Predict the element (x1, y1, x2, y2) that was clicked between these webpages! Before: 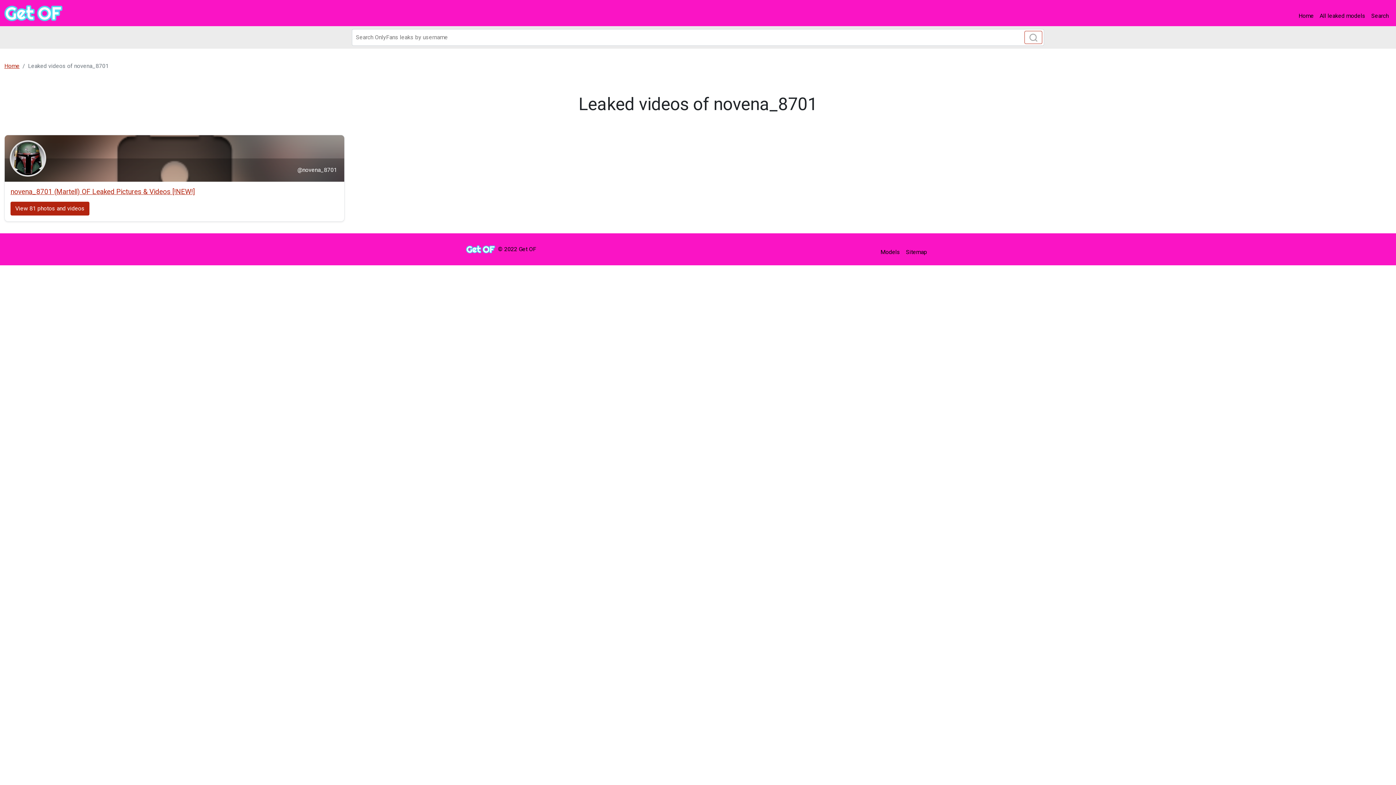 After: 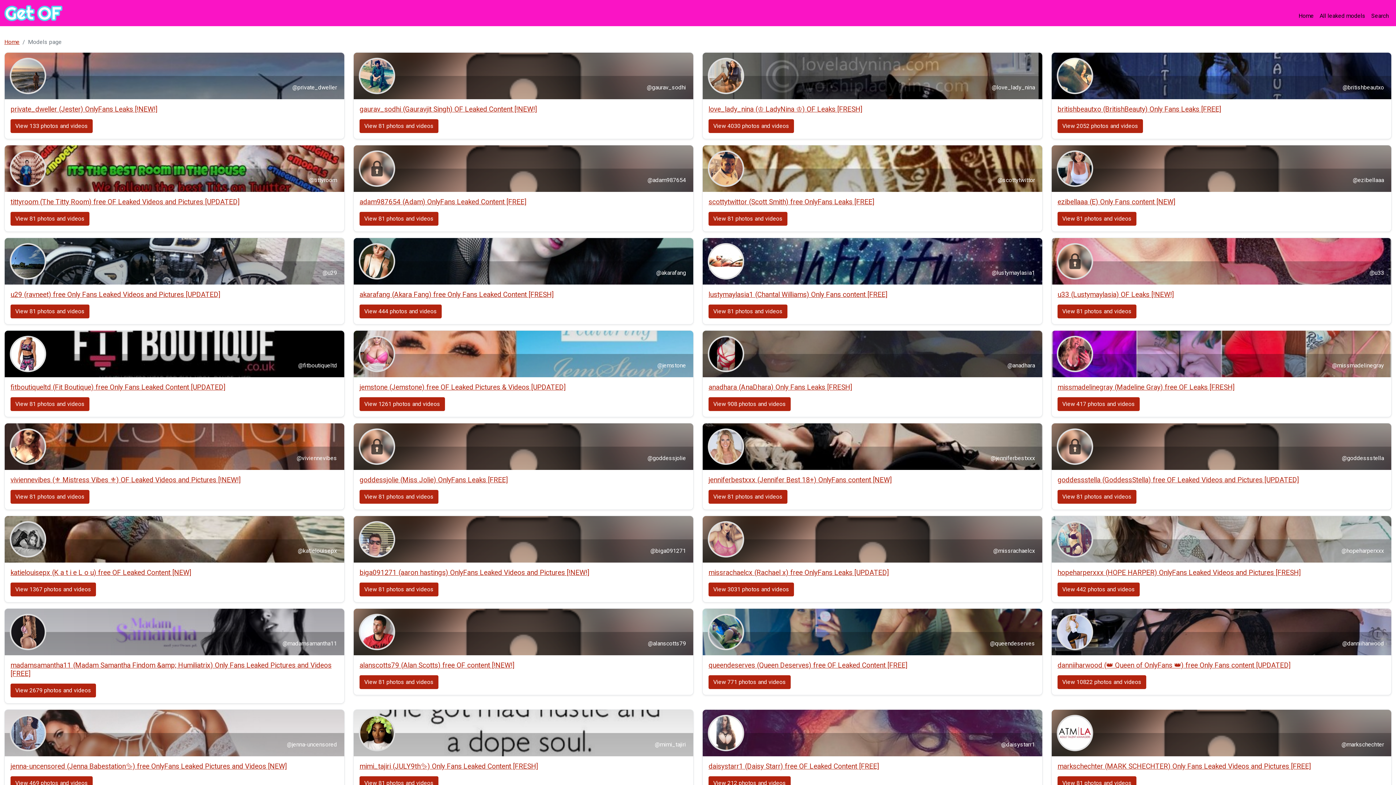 Action: bbox: (1317, 8, 1368, 23) label: All leaked models